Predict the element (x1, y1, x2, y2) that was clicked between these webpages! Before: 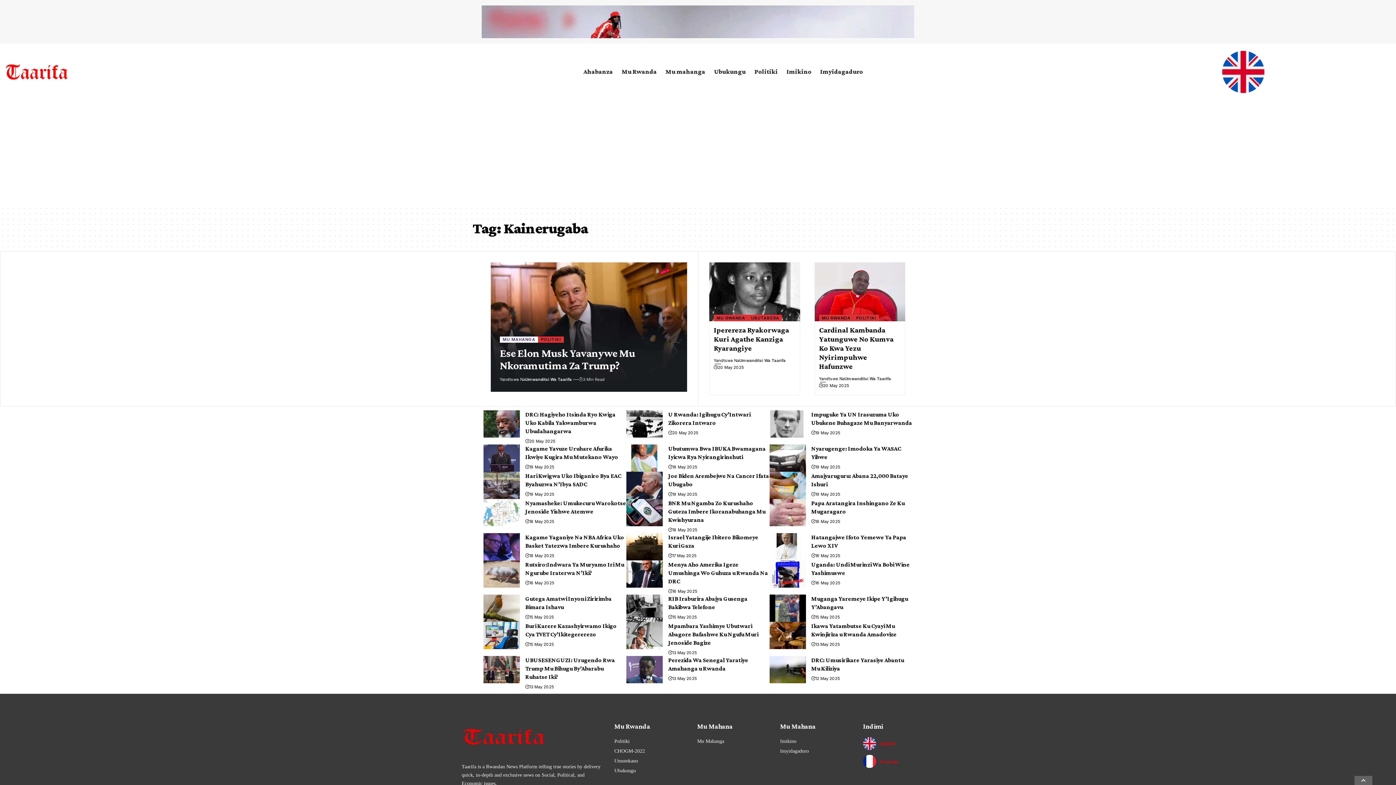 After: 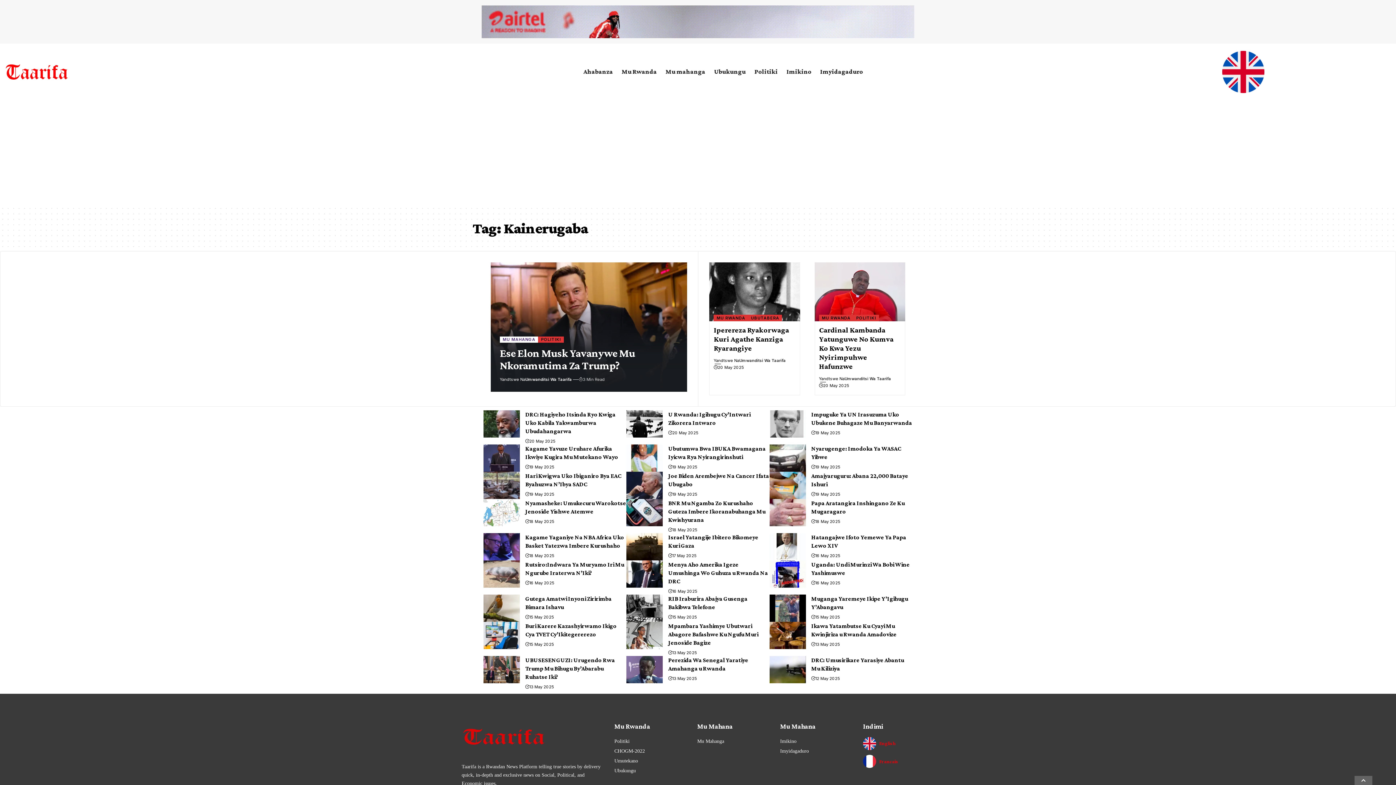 Action: bbox: (863, 757, 876, 764)